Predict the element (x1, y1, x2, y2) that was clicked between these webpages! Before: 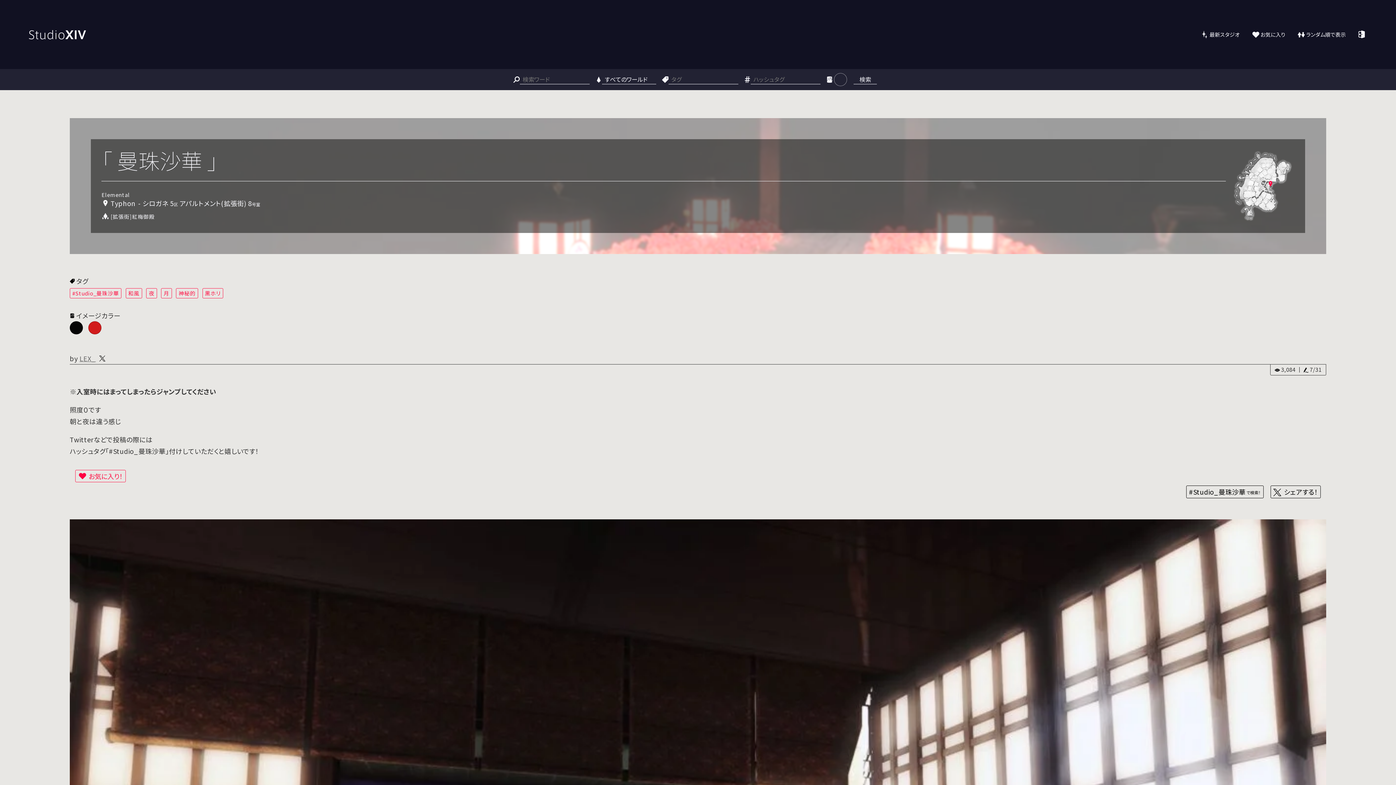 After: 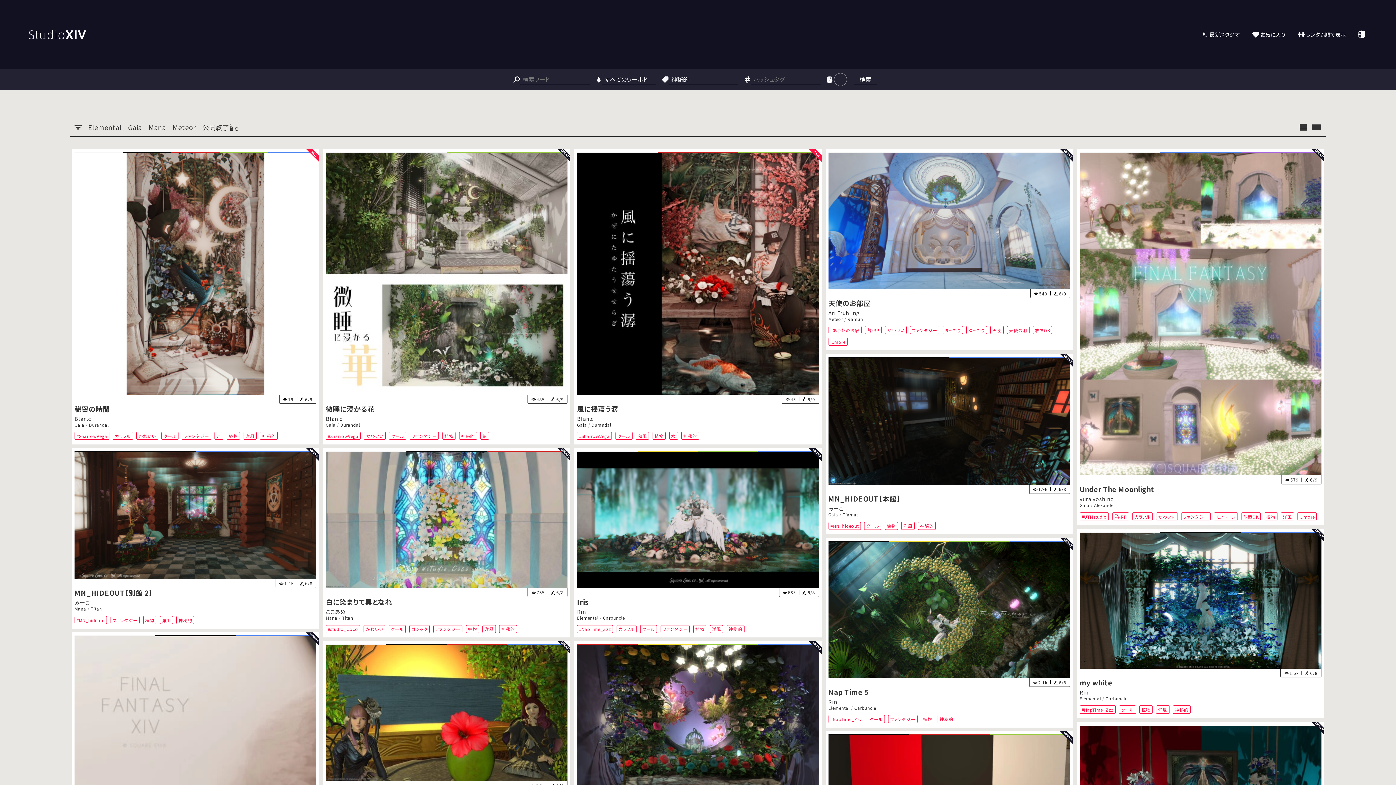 Action: bbox: (176, 288, 198, 298) label: 神秘的